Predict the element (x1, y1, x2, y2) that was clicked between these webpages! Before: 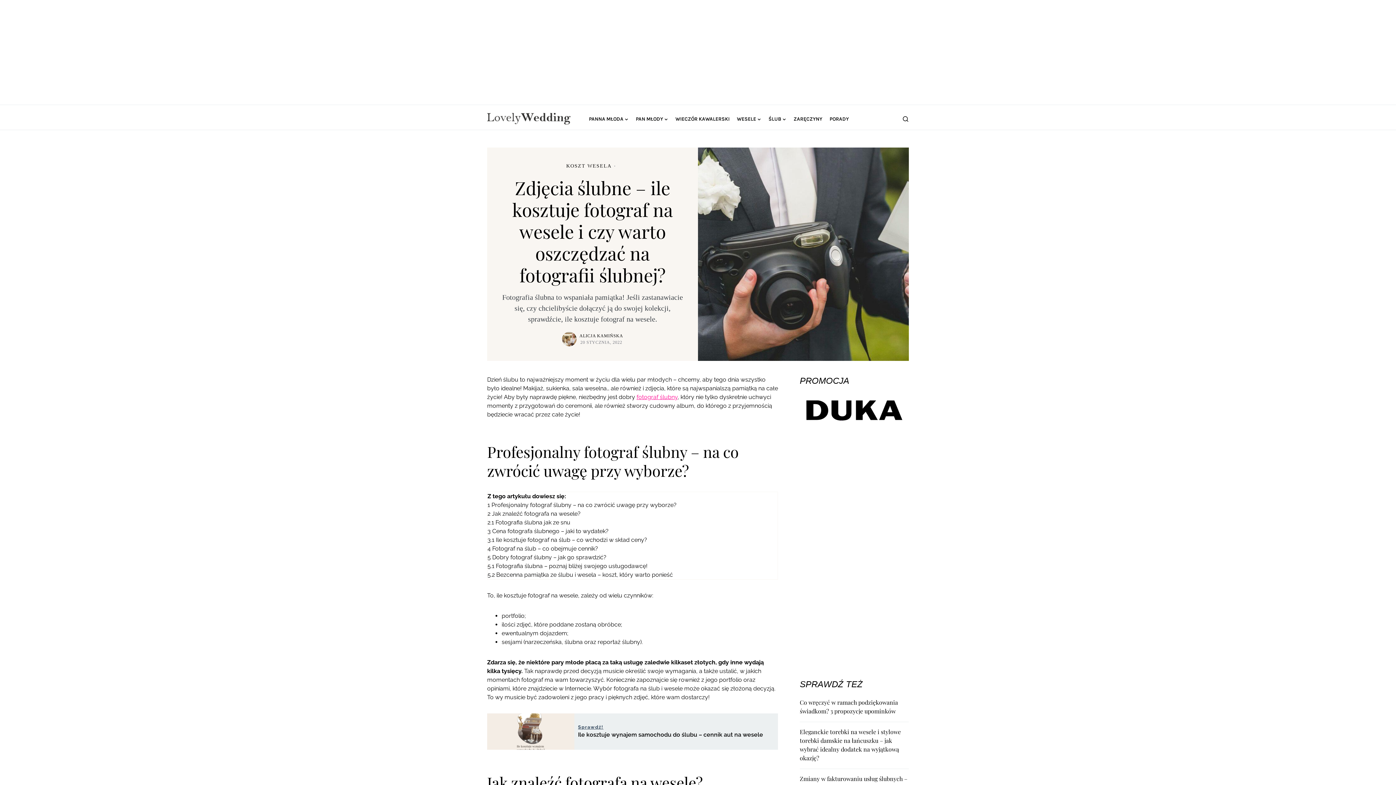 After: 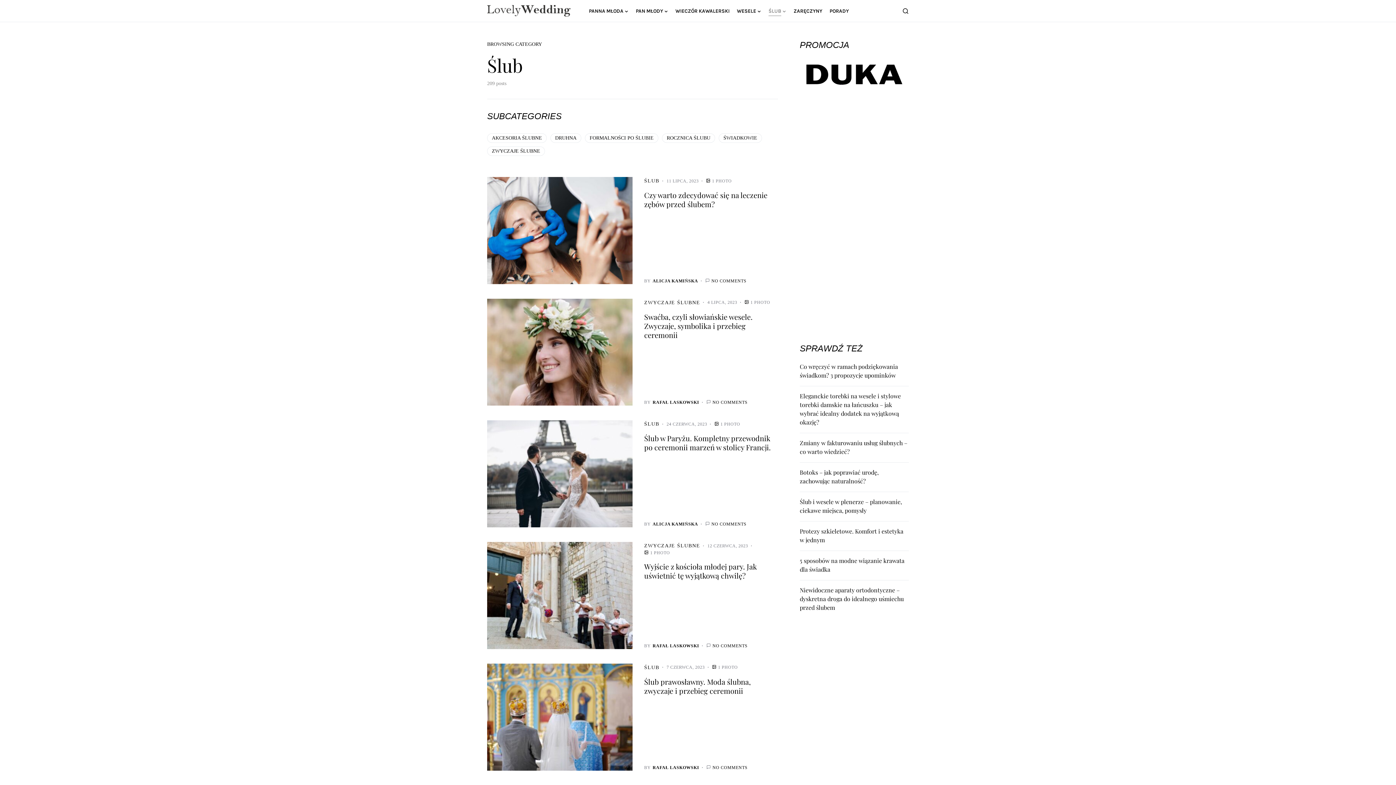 Action: bbox: (768, 108, 786, 129) label: ŚLUB